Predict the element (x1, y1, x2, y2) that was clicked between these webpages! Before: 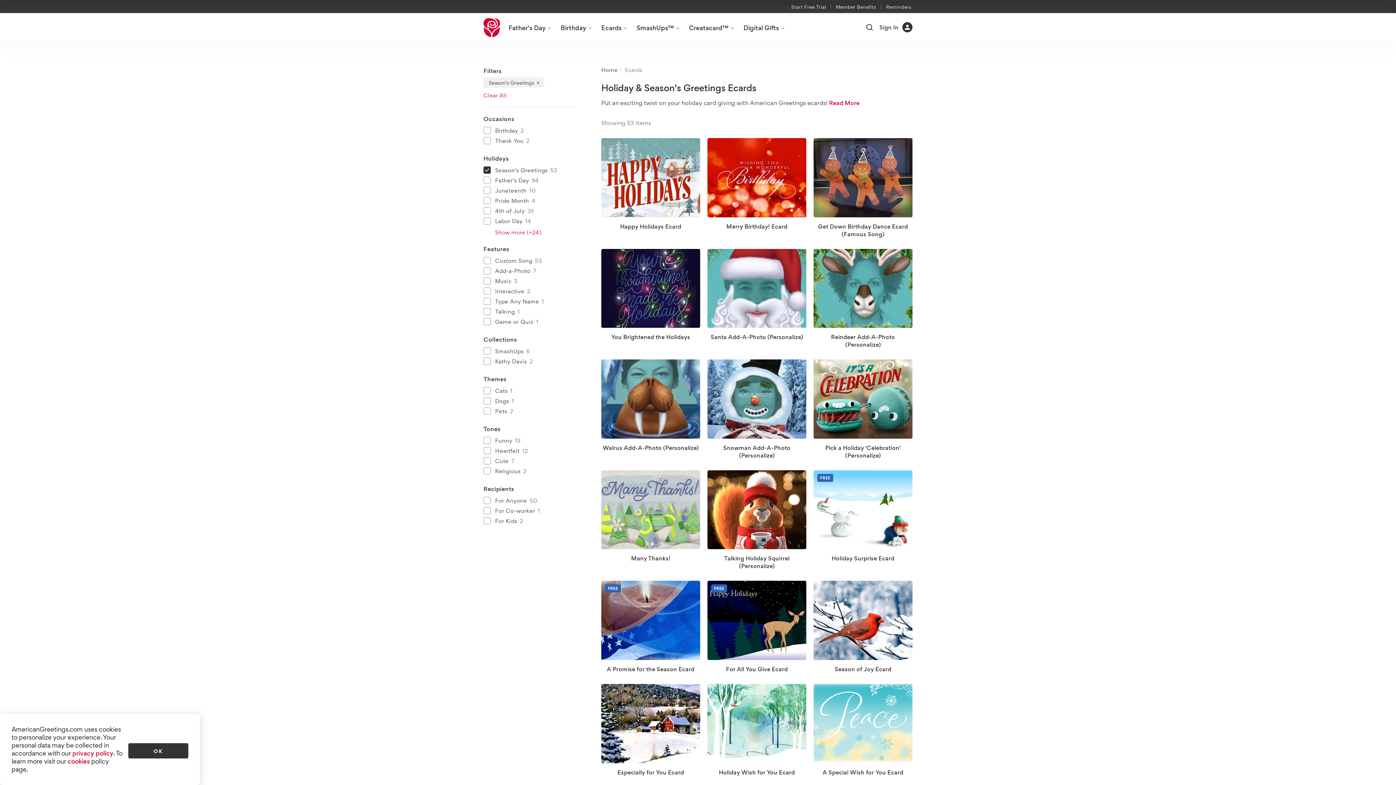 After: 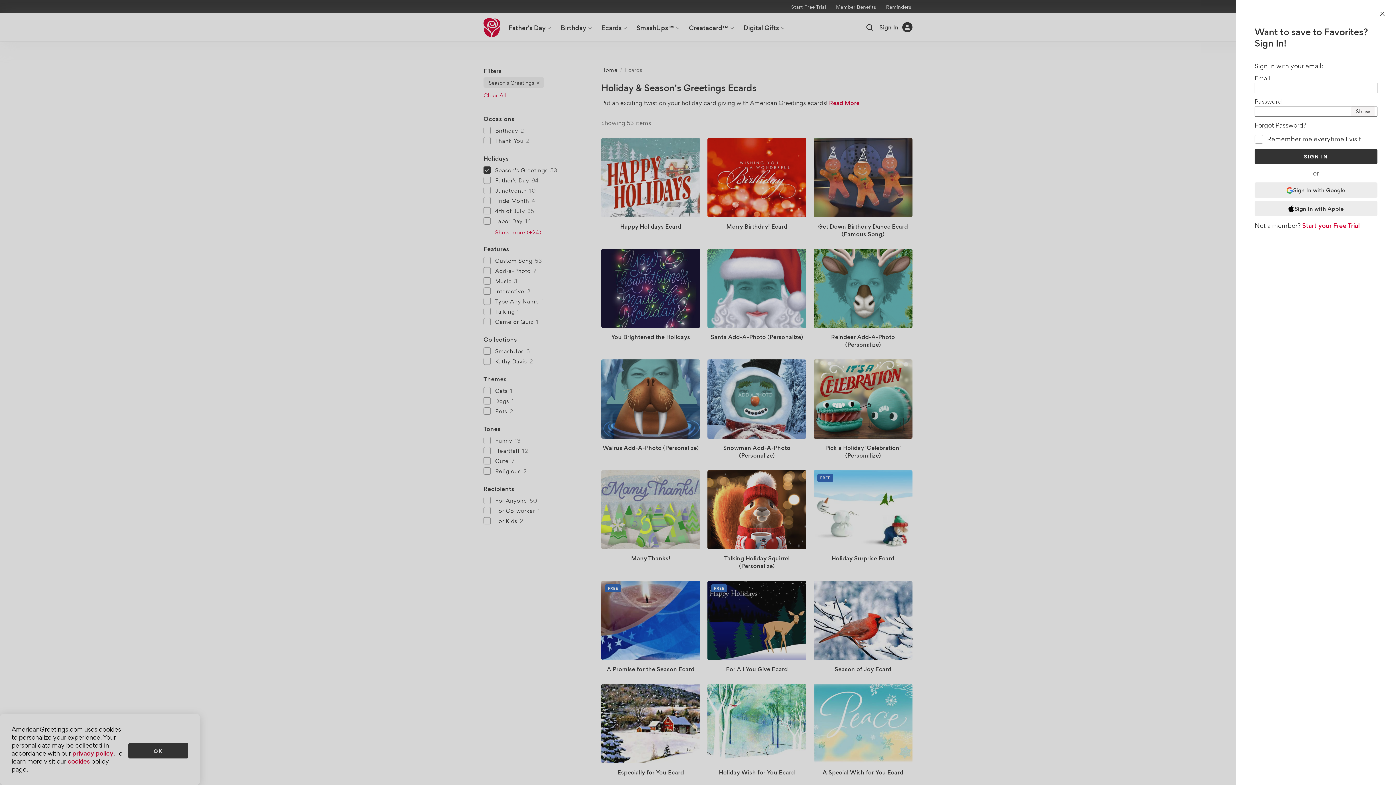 Action: bbox: (769, 646, 782, 658) label: Not saved, For All You Give Ecard to favorites.